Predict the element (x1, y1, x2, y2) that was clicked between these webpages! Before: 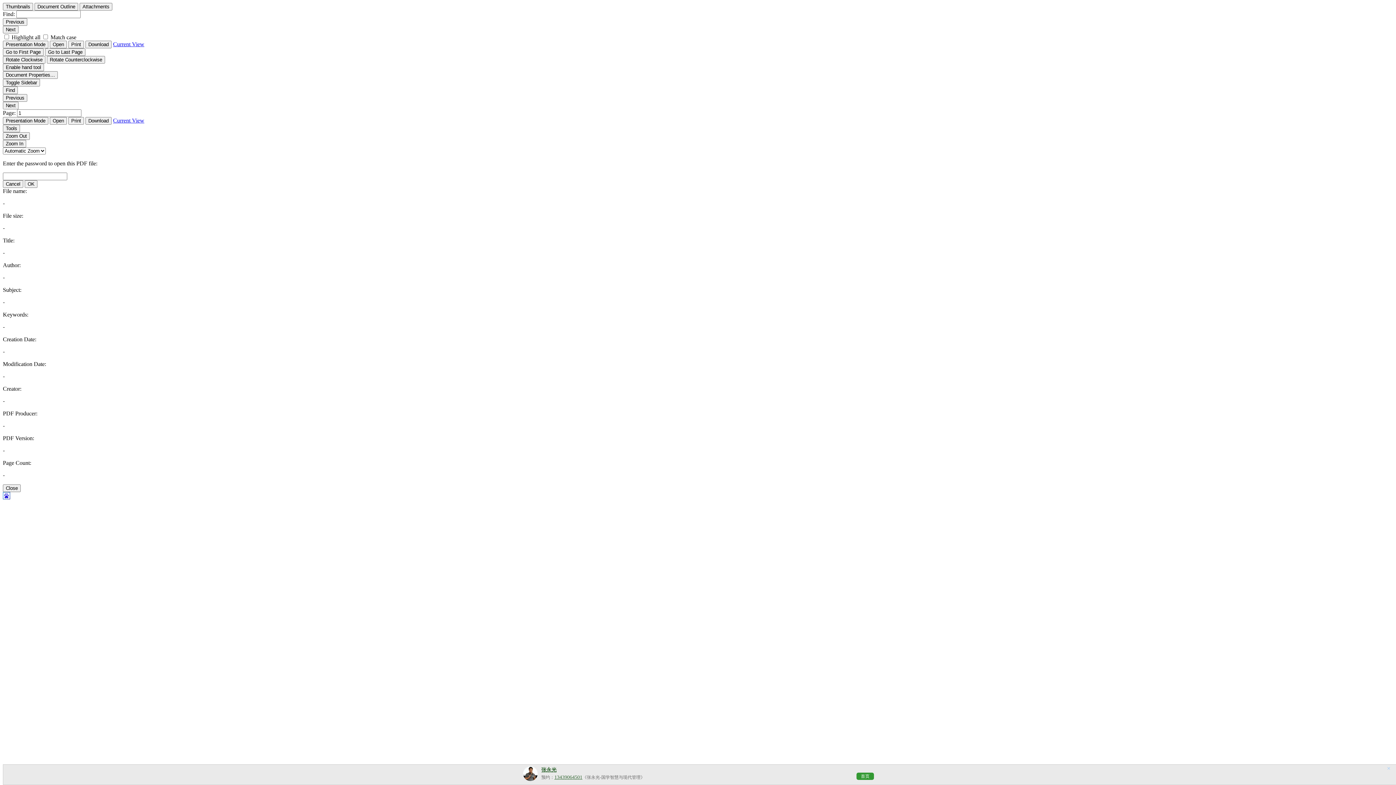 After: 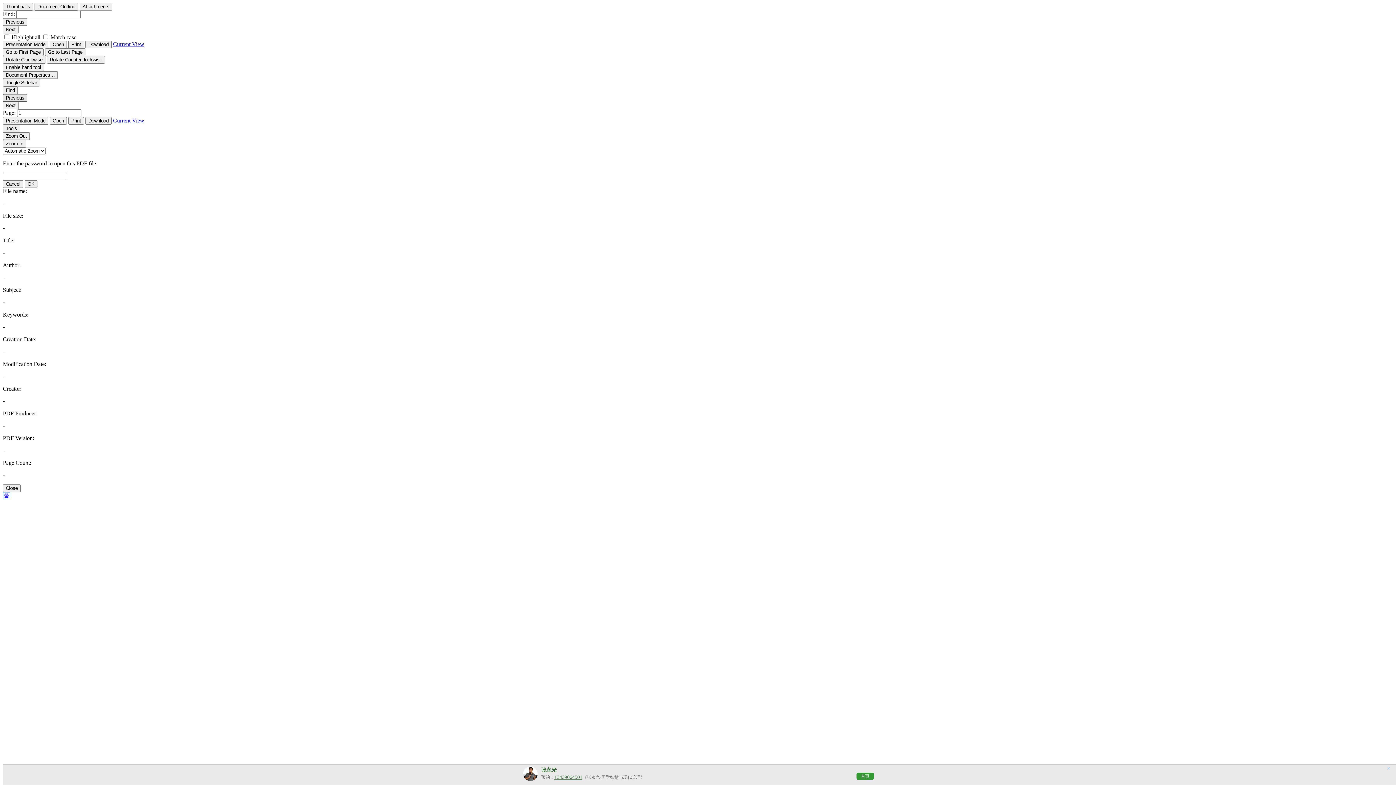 Action: bbox: (2, 94, 27, 101) label: Previous